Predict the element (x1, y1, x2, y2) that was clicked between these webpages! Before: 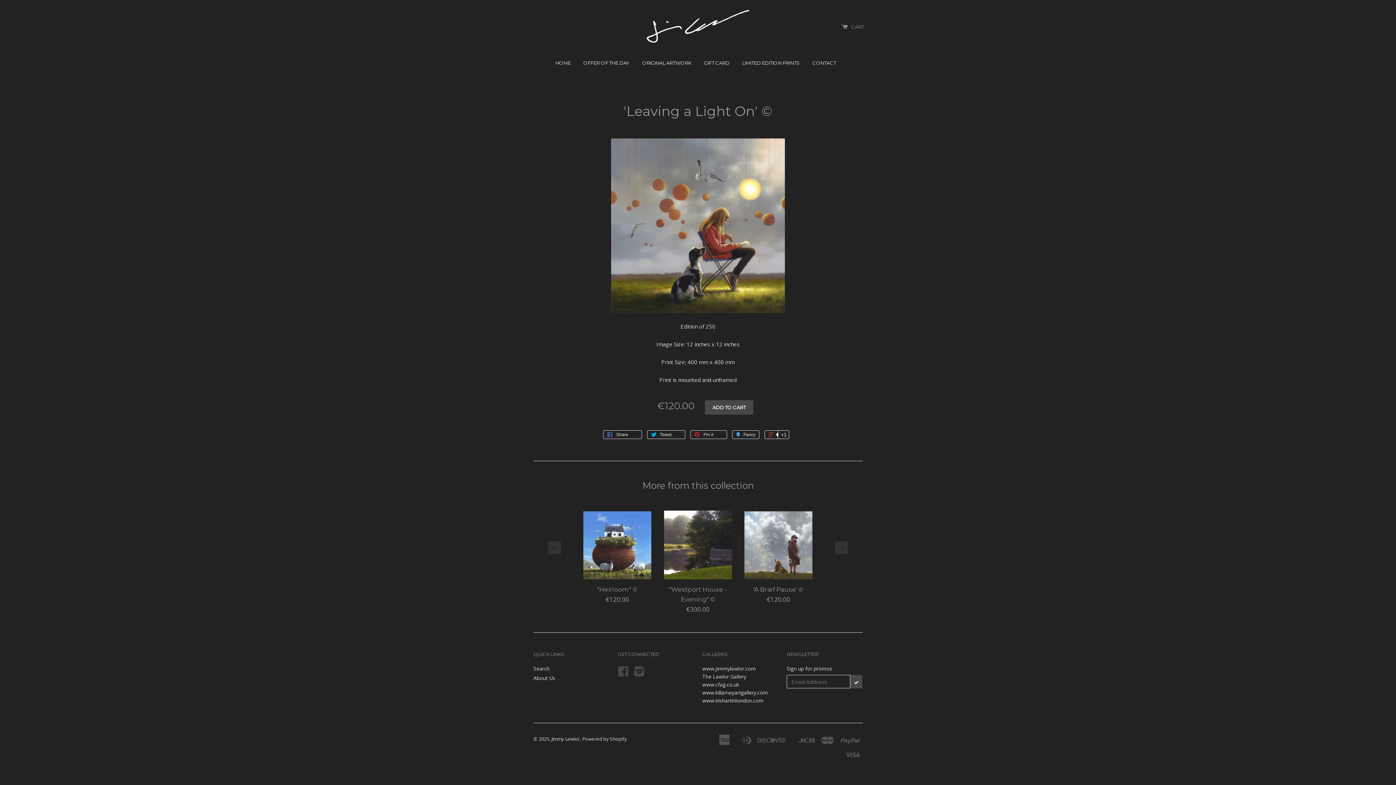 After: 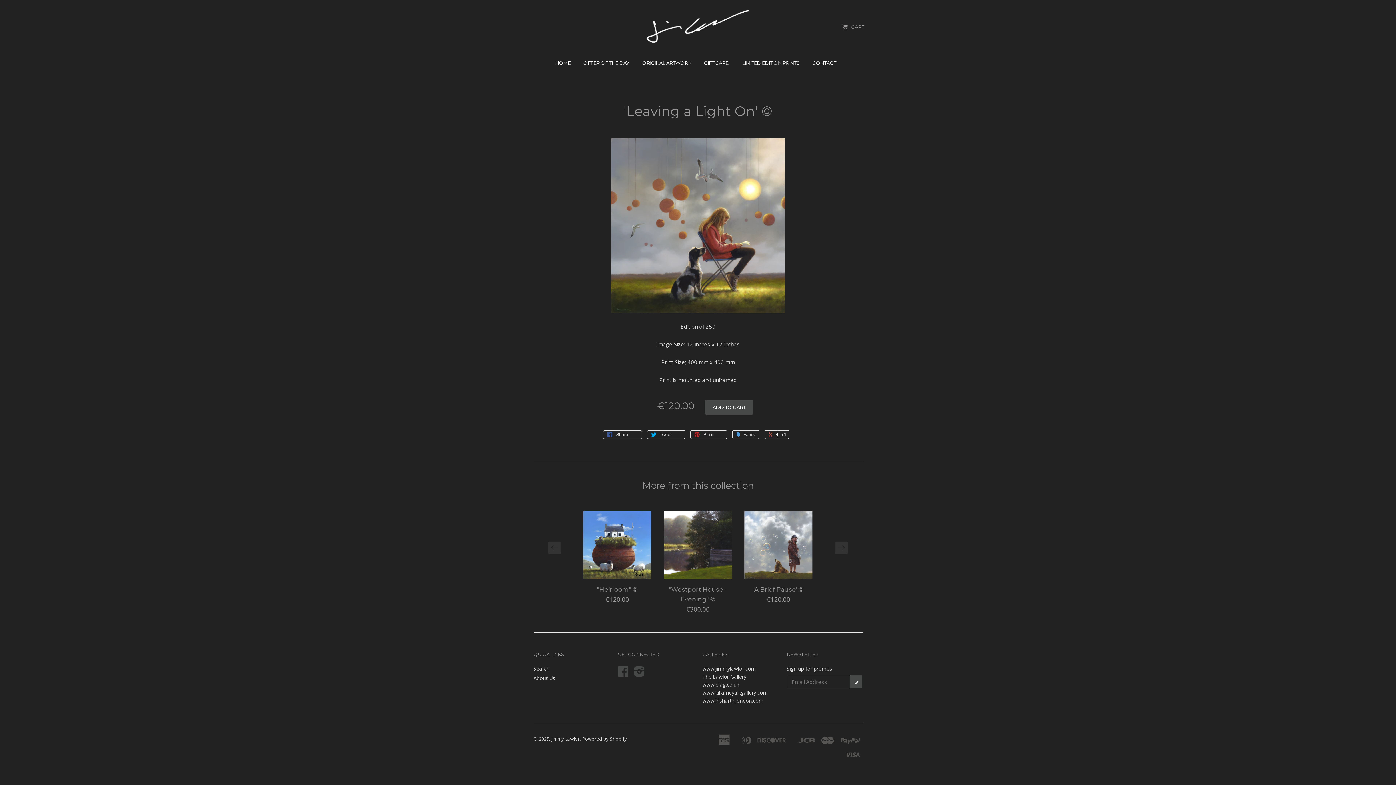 Action: bbox: (732, 430, 759, 439) label:  Fancy